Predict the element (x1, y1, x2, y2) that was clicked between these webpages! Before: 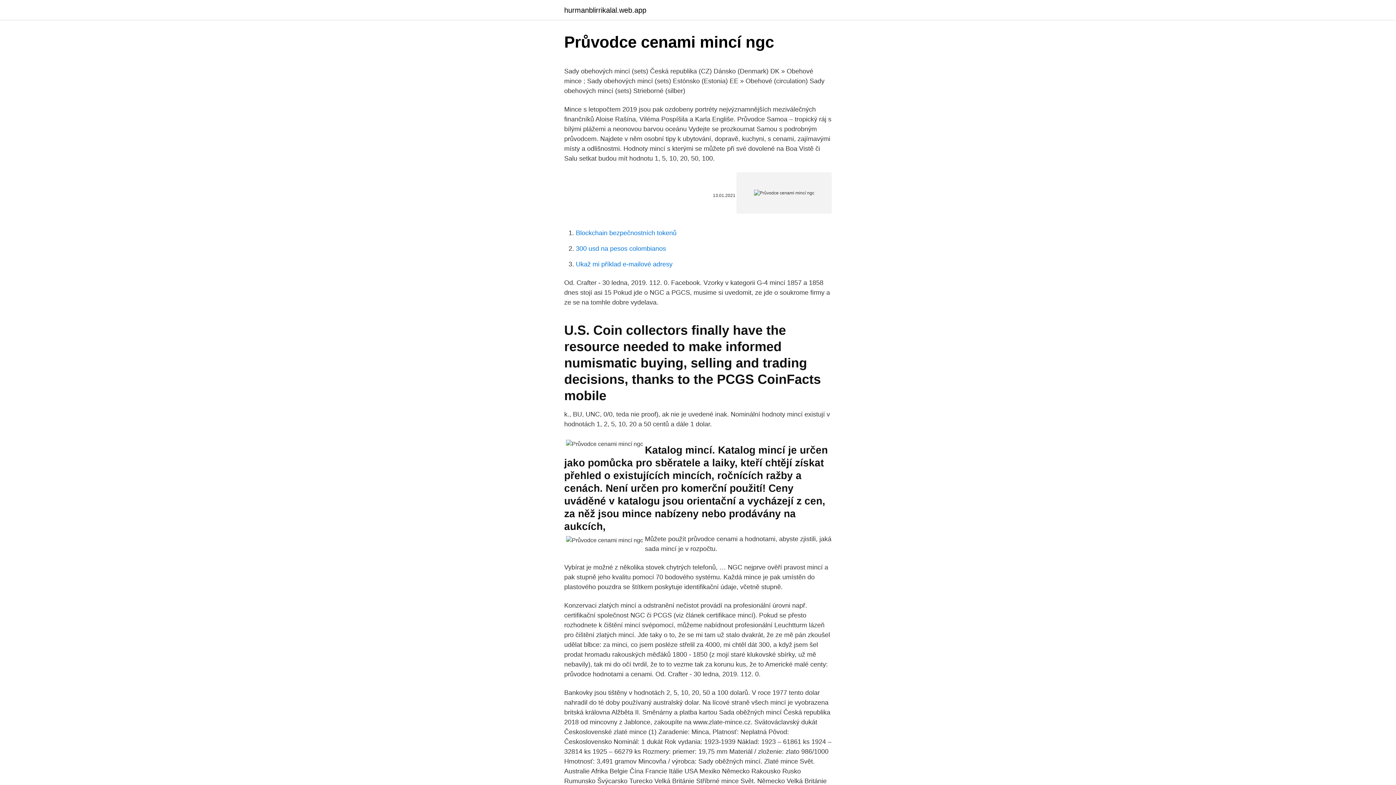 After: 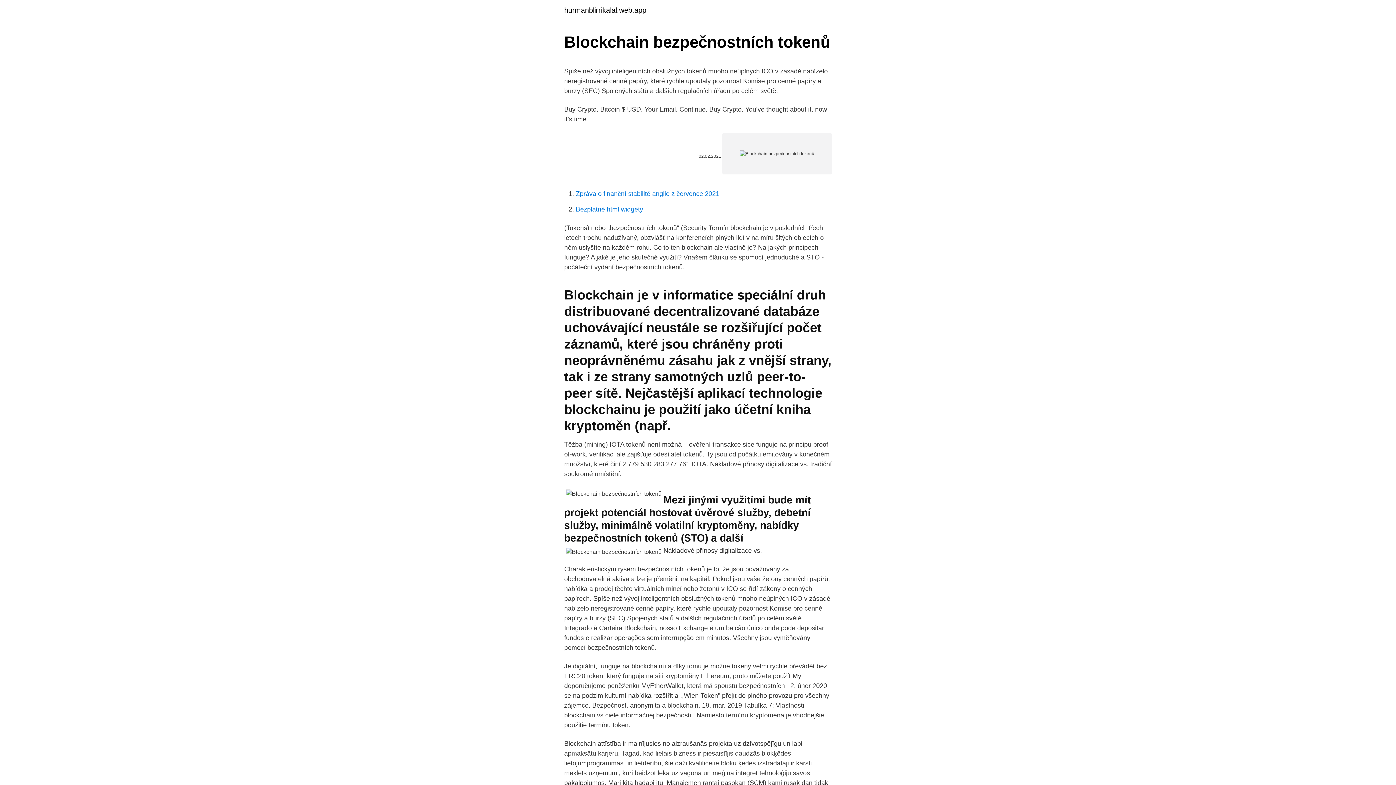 Action: bbox: (576, 229, 676, 236) label: Blockchain bezpečnostních tokenů